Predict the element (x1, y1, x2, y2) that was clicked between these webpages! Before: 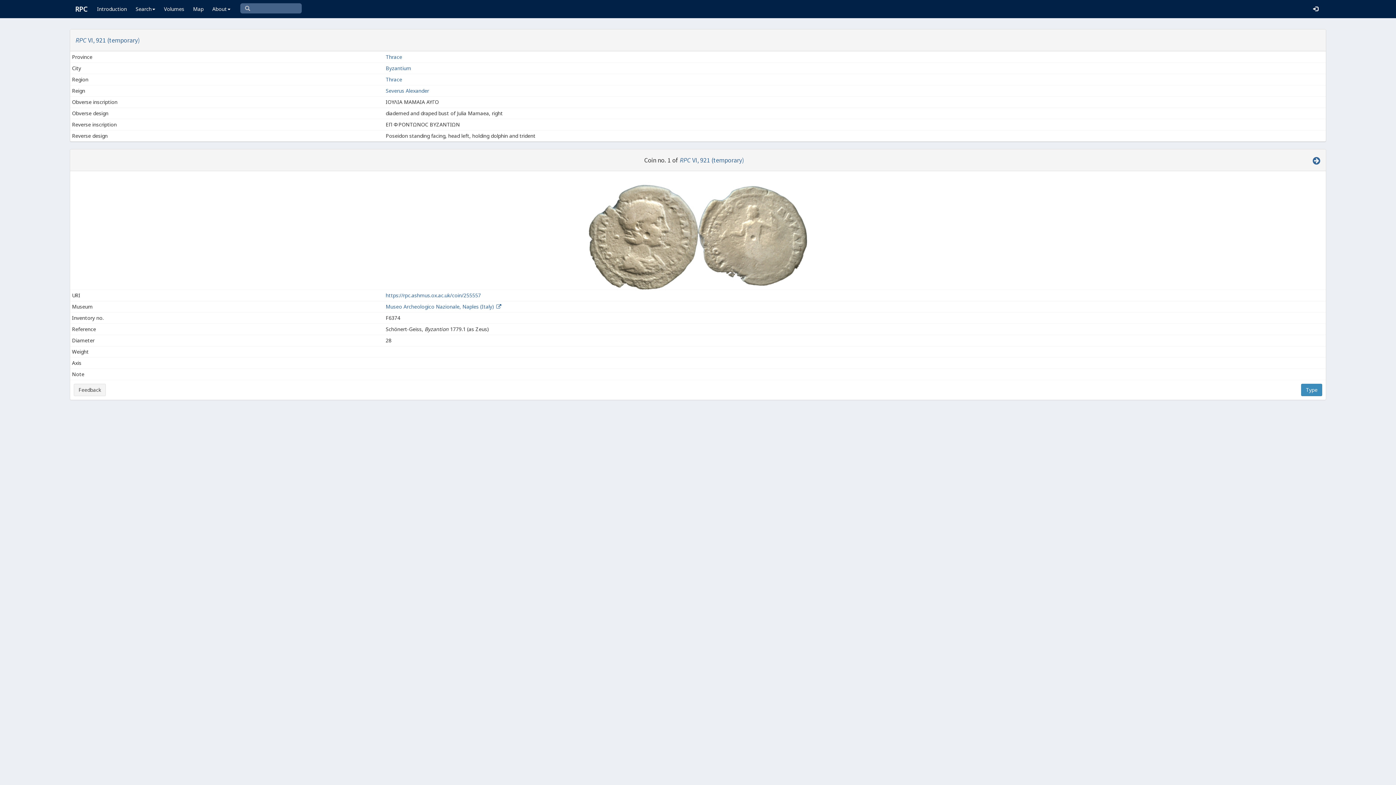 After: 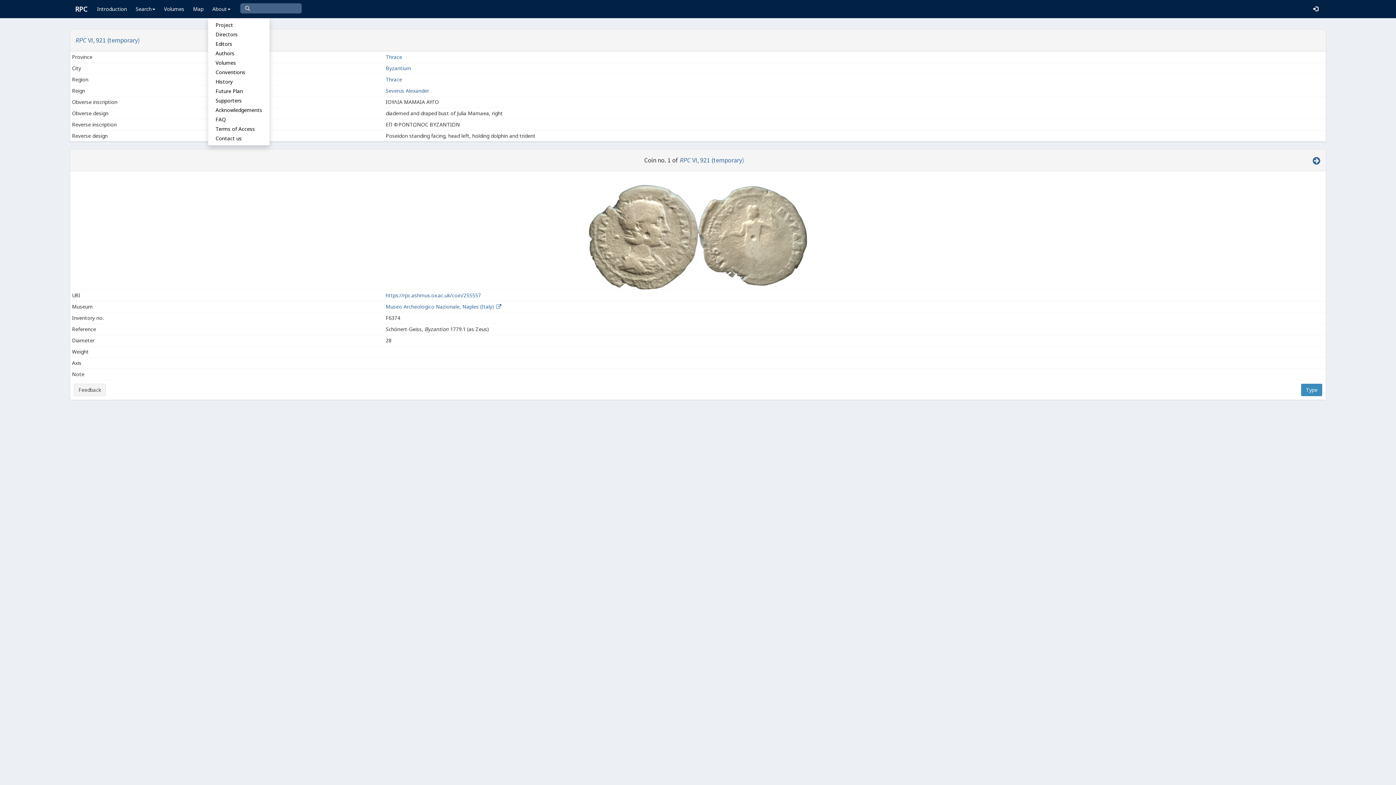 Action: bbox: (208, 0, 234, 18) label: About